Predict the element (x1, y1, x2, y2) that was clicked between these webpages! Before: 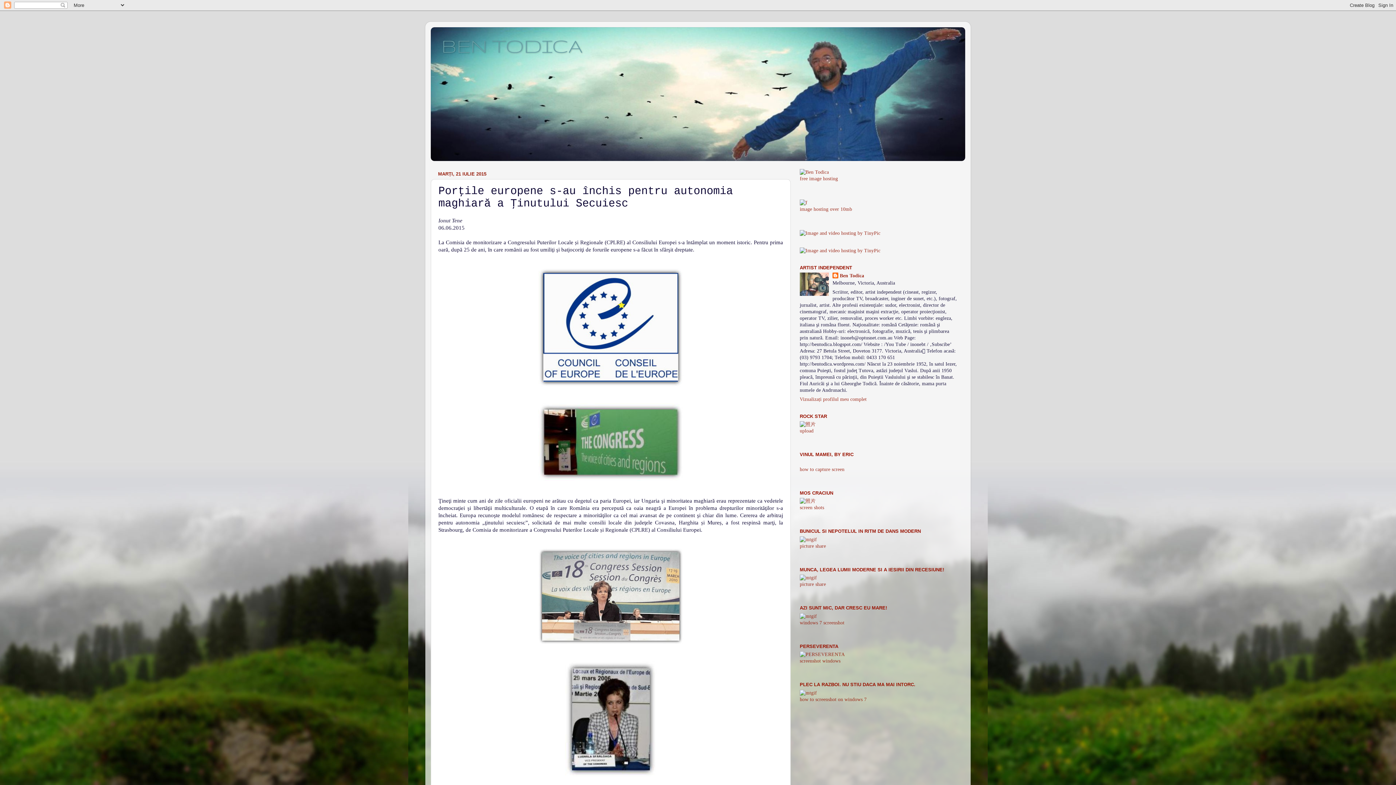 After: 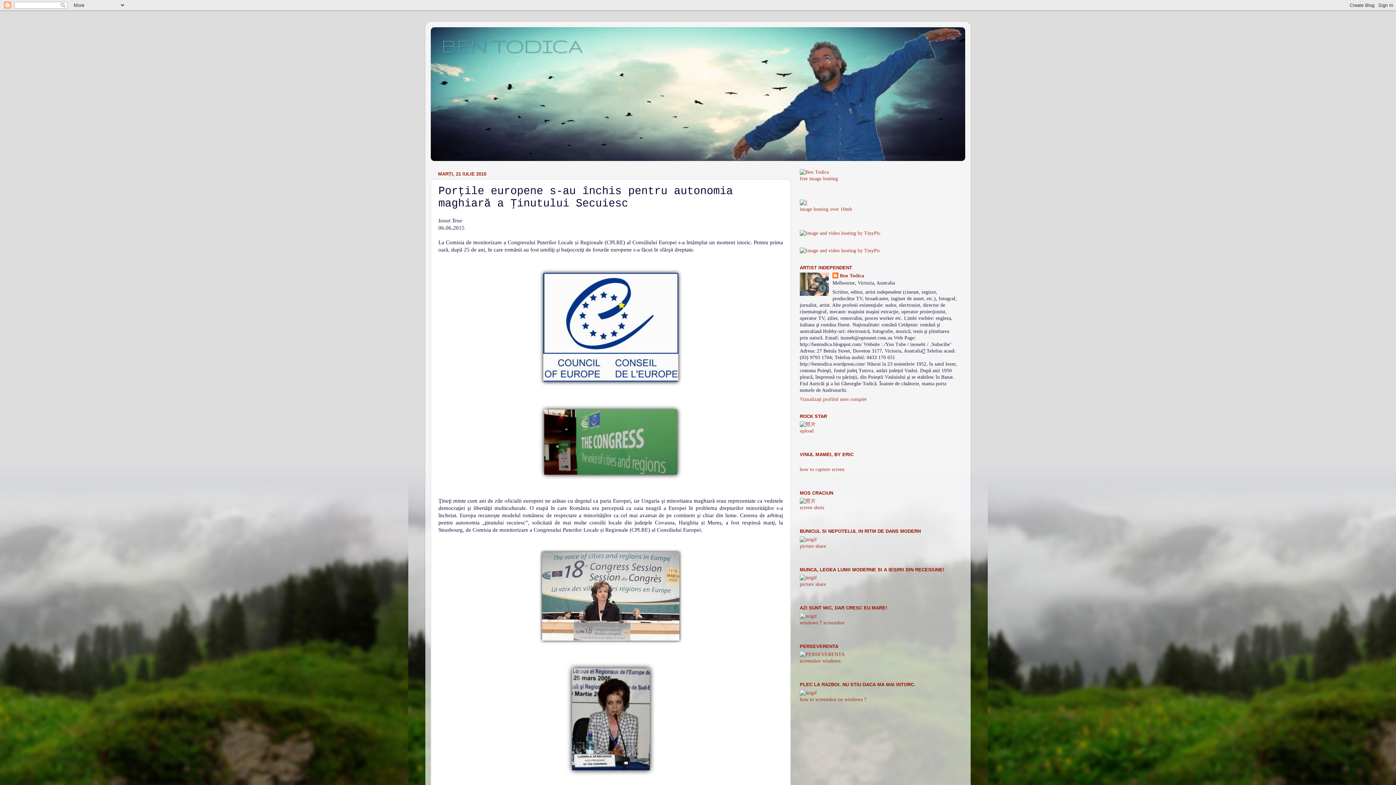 Action: bbox: (800, 199, 807, 205)